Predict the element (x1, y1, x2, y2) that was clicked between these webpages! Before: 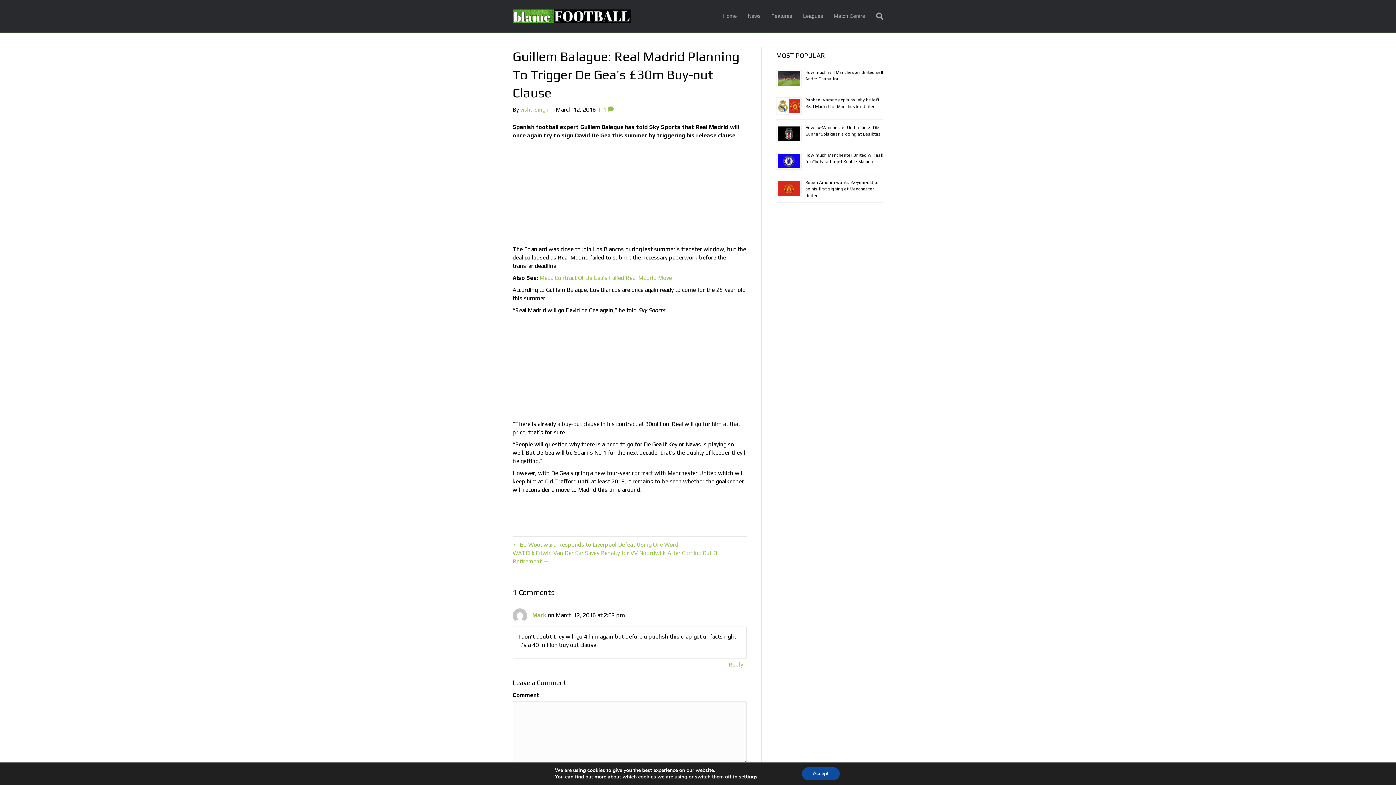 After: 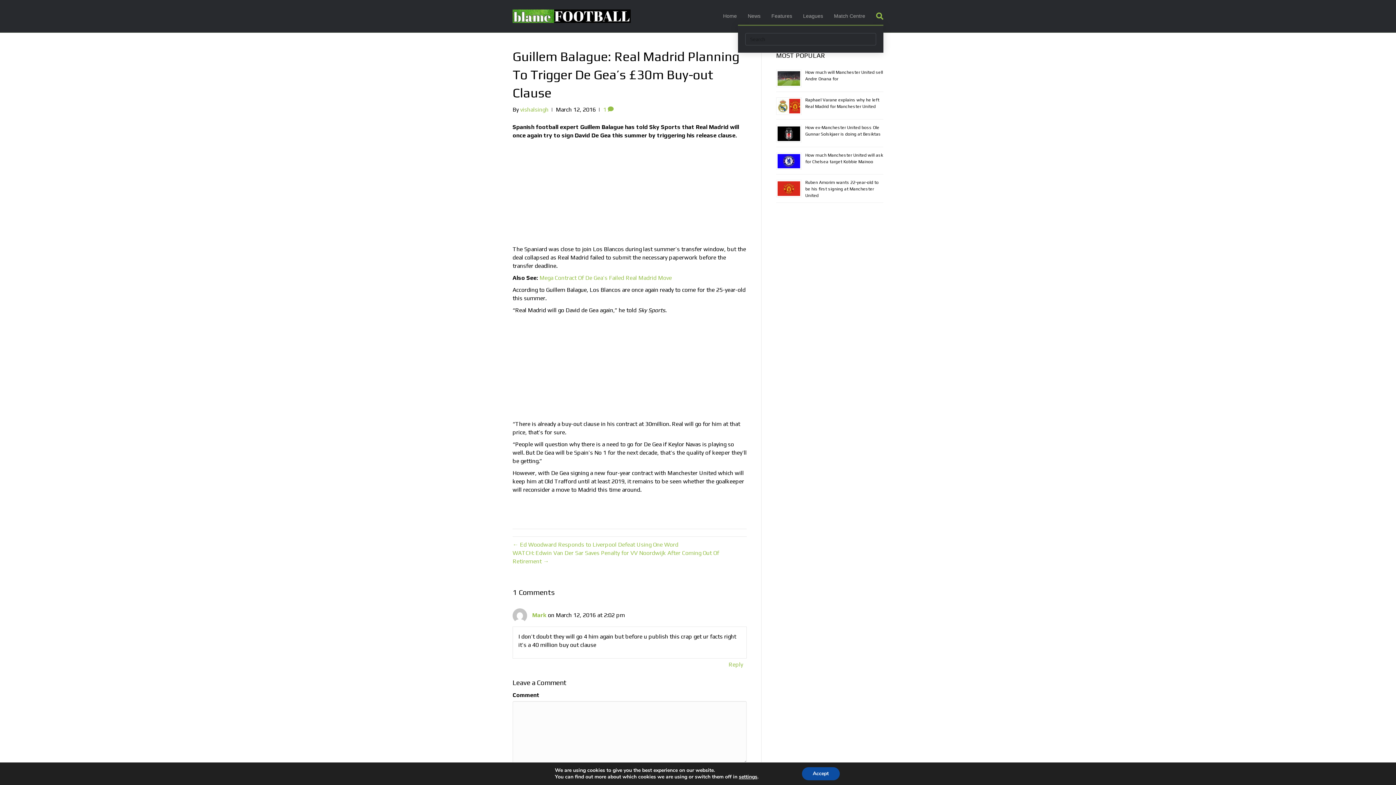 Action: label: Search bbox: (870, 7, 883, 24)